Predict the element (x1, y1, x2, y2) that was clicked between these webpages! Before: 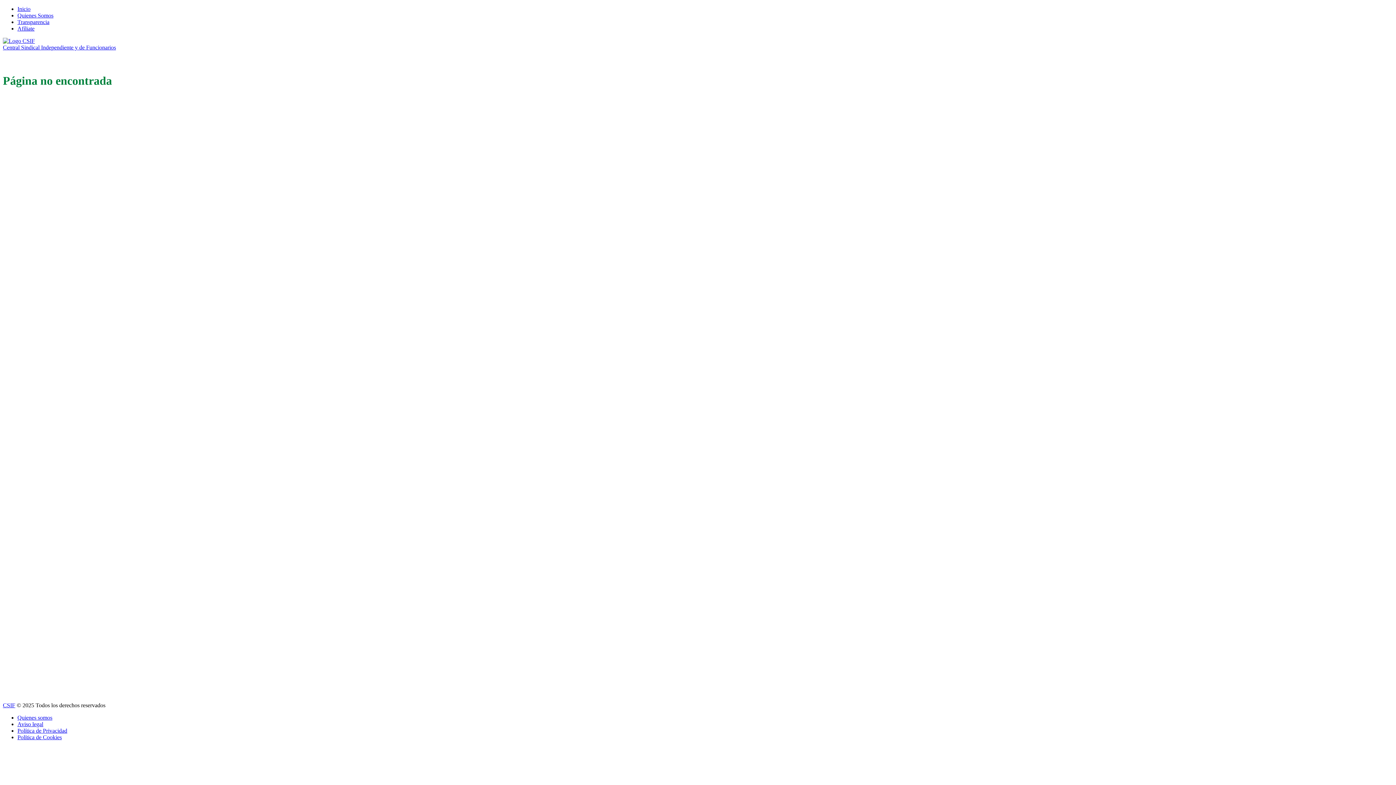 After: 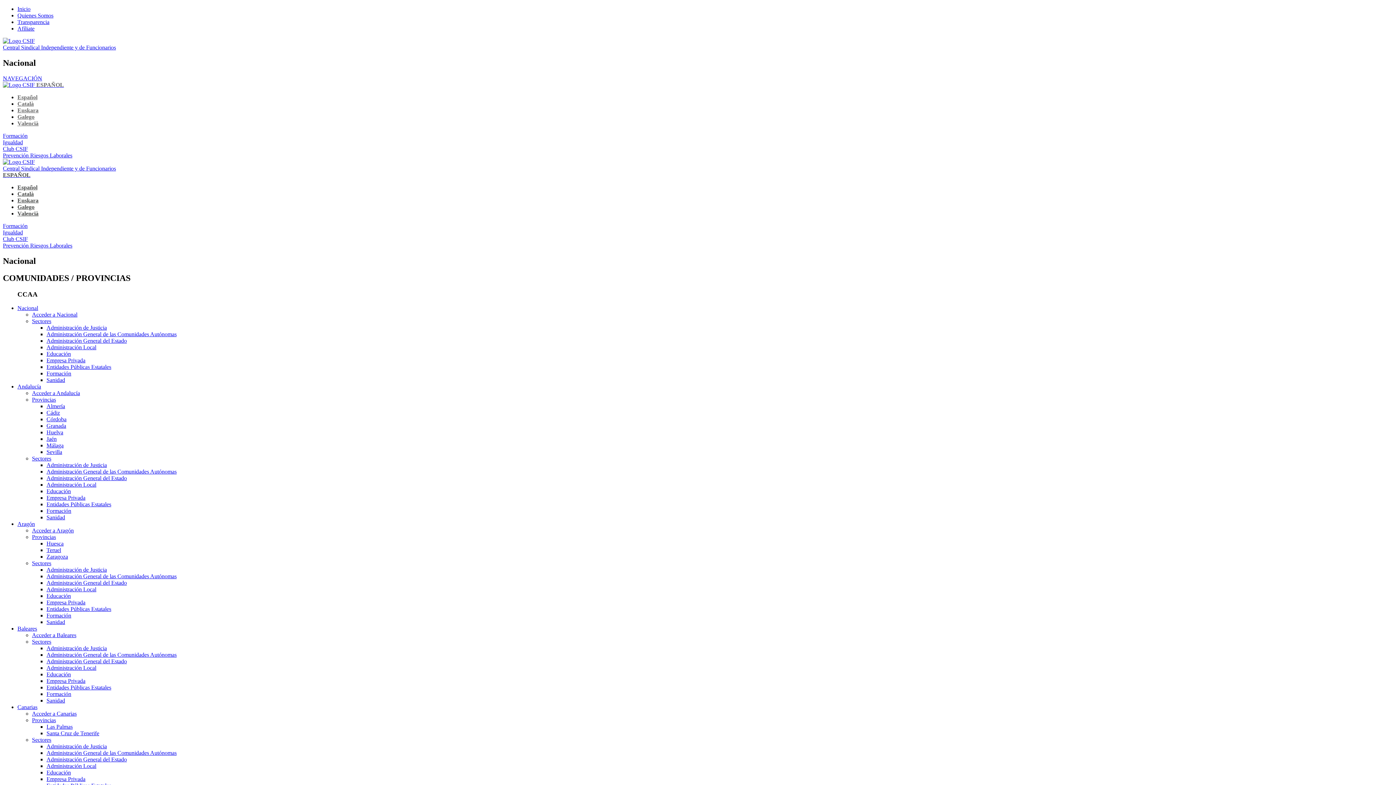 Action: label: Inicio bbox: (17, 5, 30, 12)